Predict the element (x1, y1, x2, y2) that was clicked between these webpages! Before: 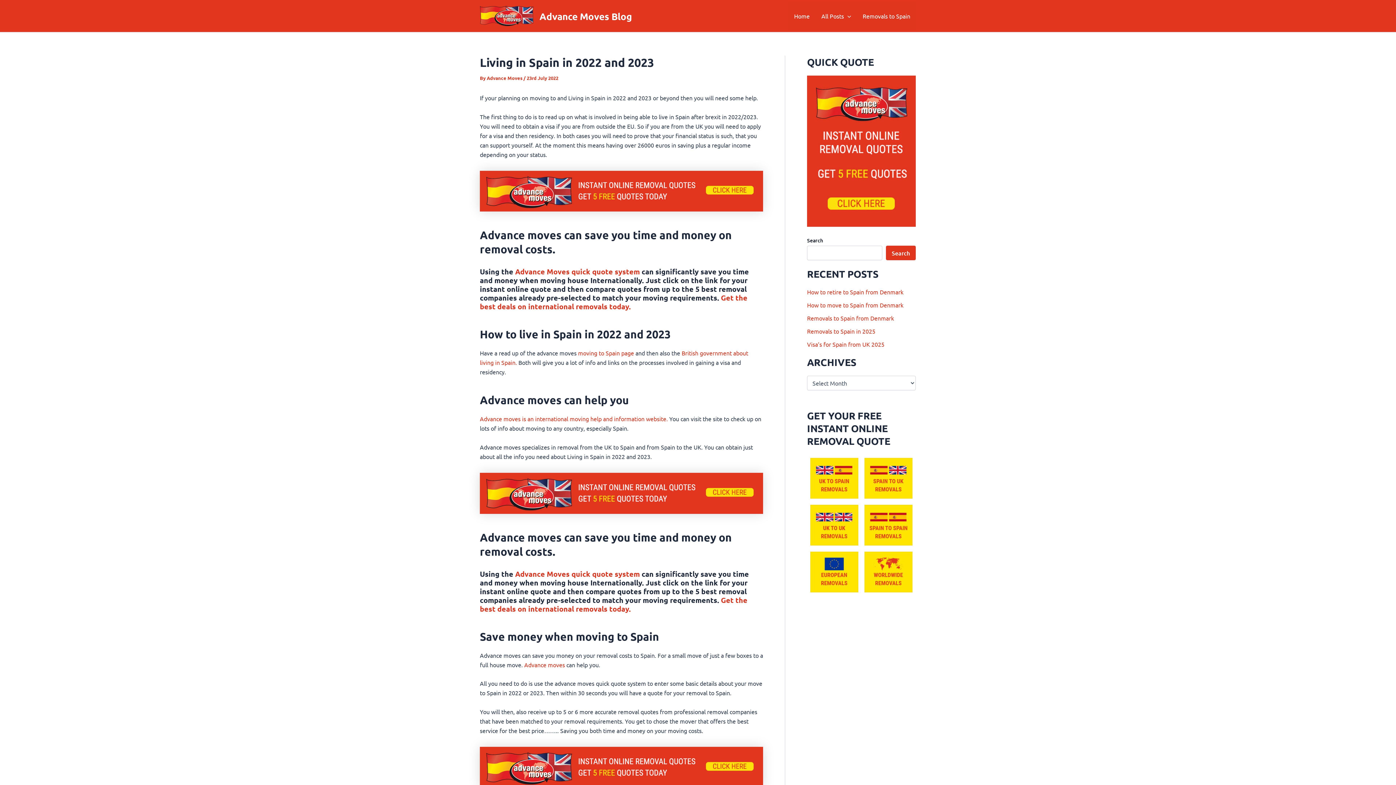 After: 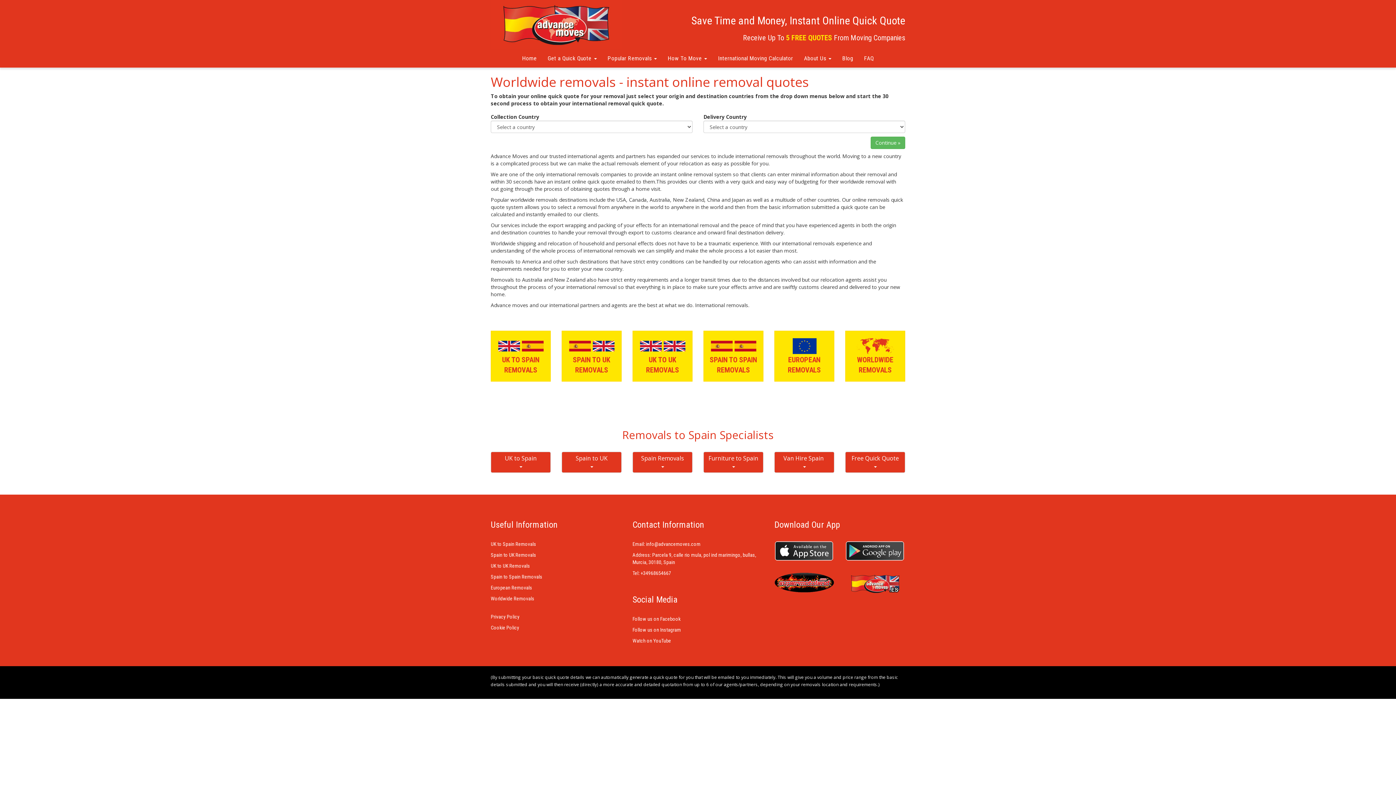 Action: bbox: (480, 595, 747, 613) label: Get the best deals on international removals today.